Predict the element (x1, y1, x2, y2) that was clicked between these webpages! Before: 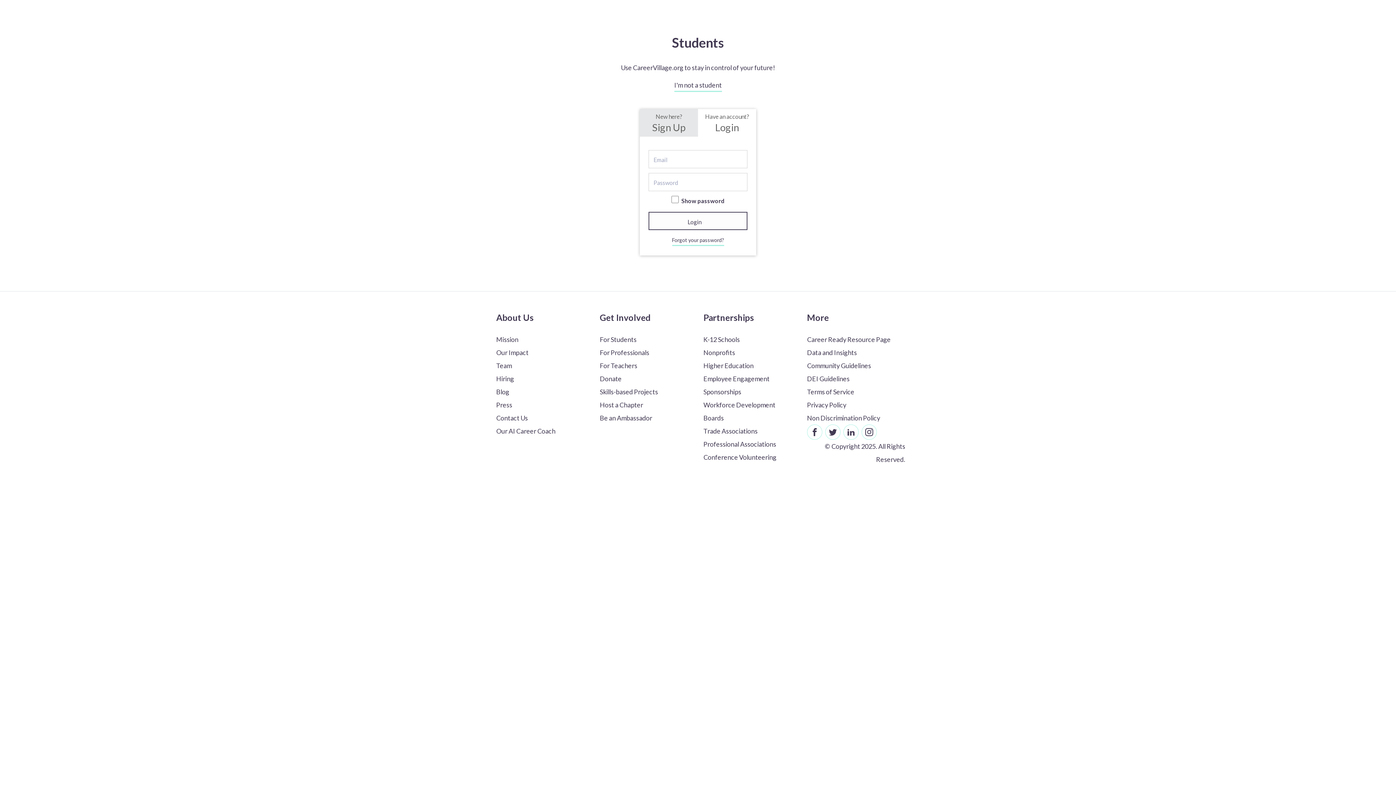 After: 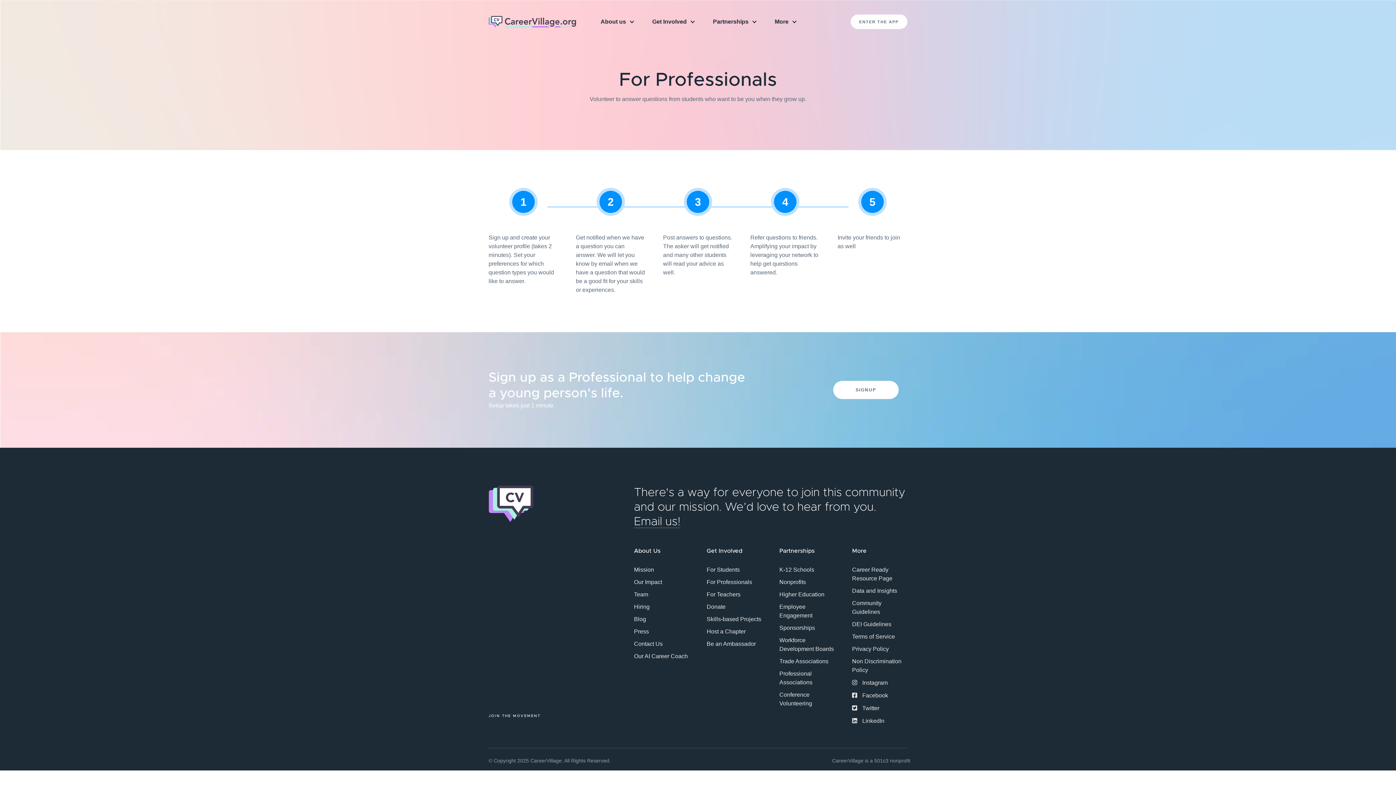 Action: label: Join as a professional bbox: (600, 346, 692, 359)